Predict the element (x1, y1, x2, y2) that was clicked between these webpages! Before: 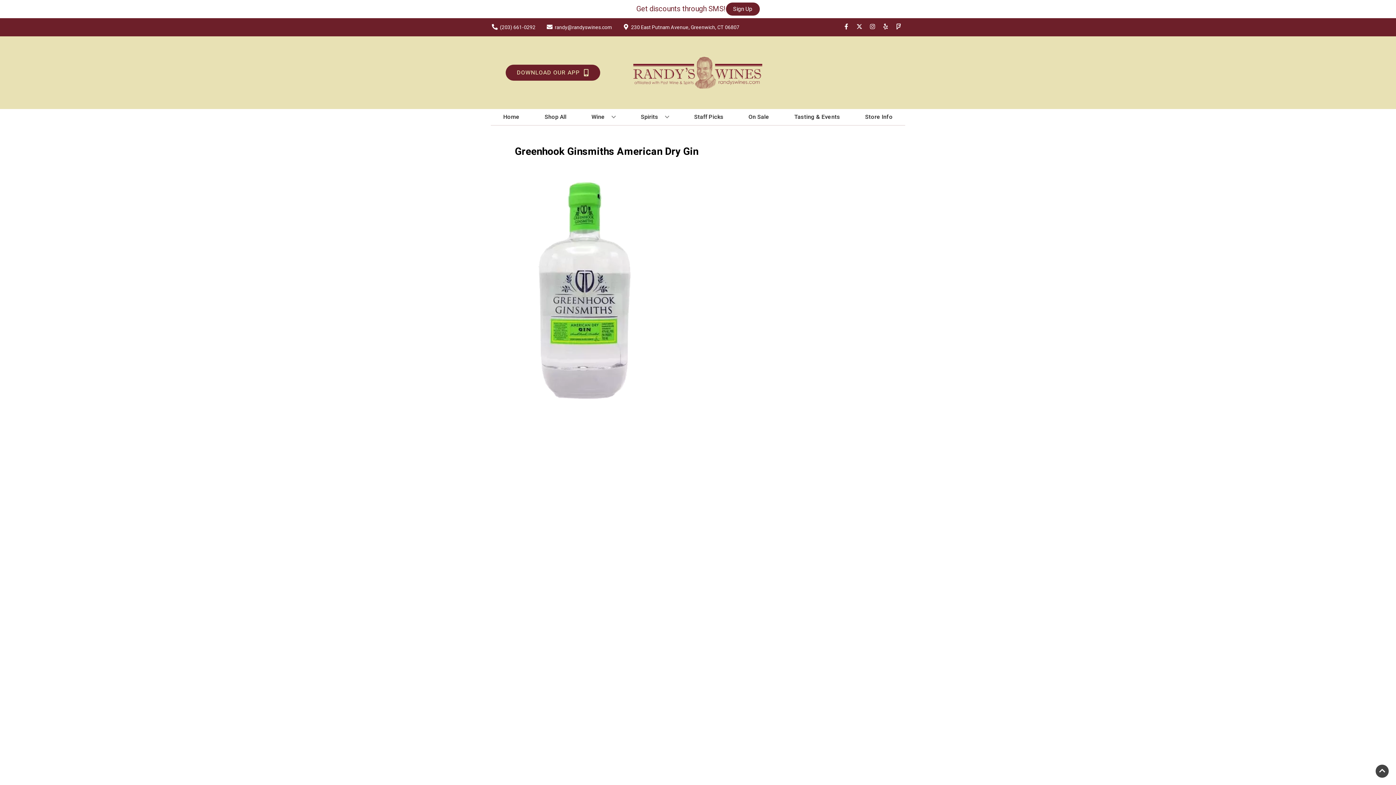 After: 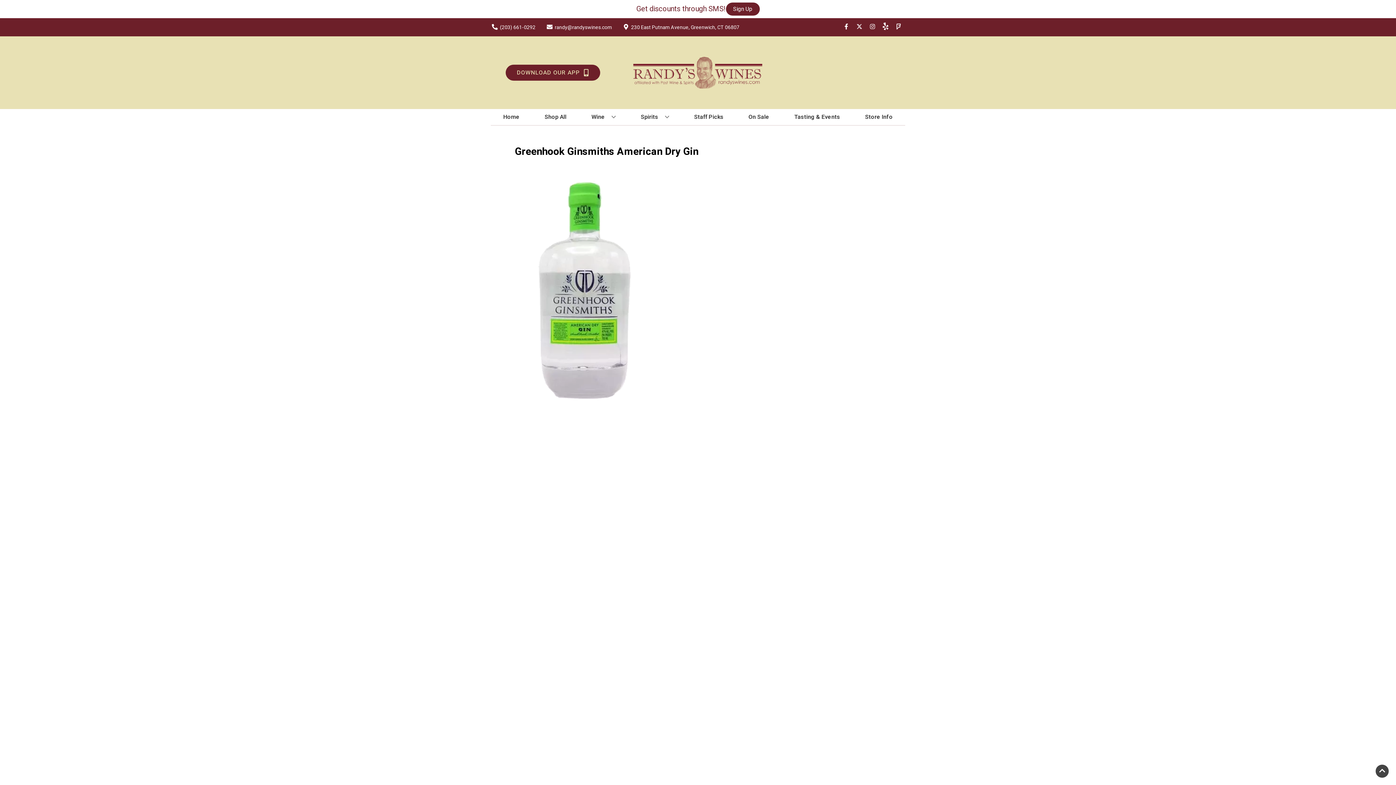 Action: label: Opens yelp in a new tab bbox: (879, 23, 892, 30)